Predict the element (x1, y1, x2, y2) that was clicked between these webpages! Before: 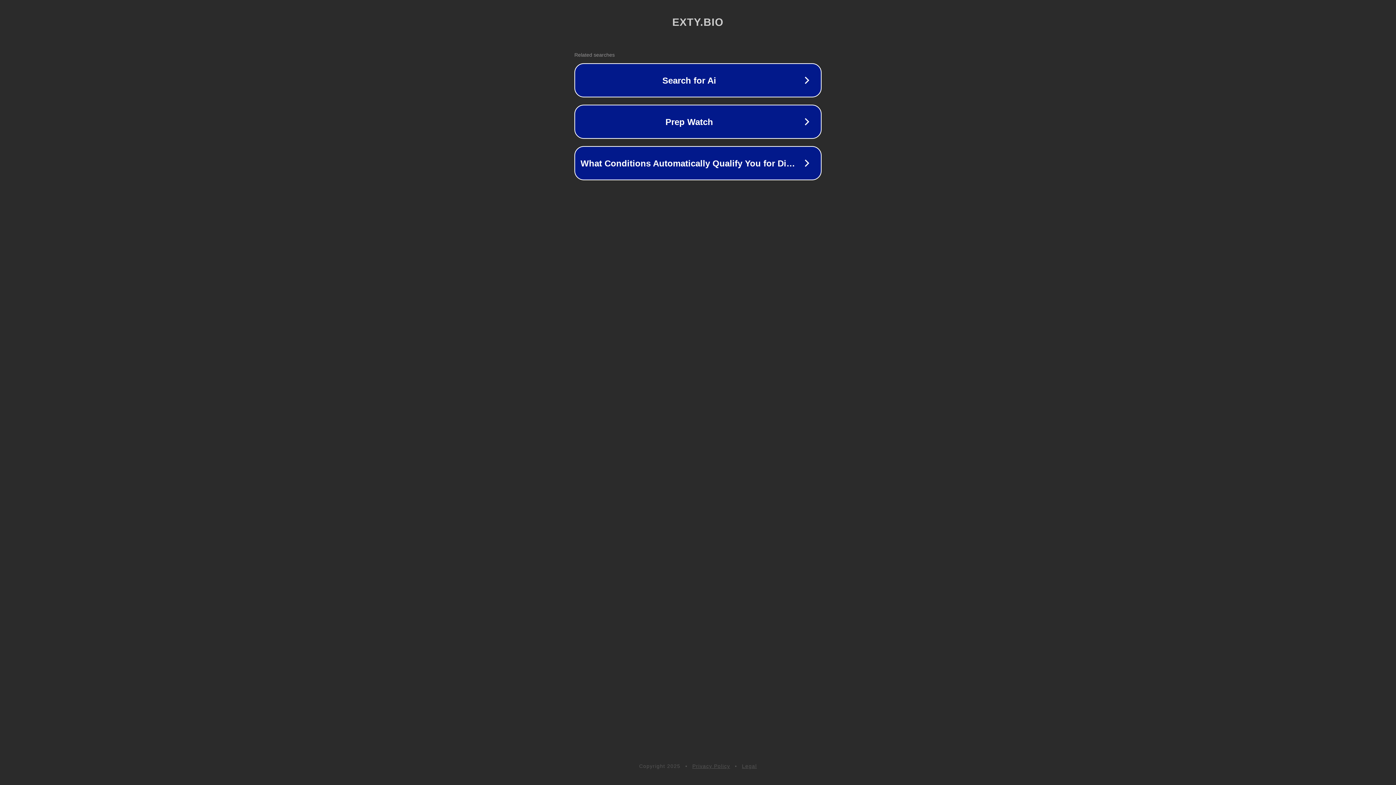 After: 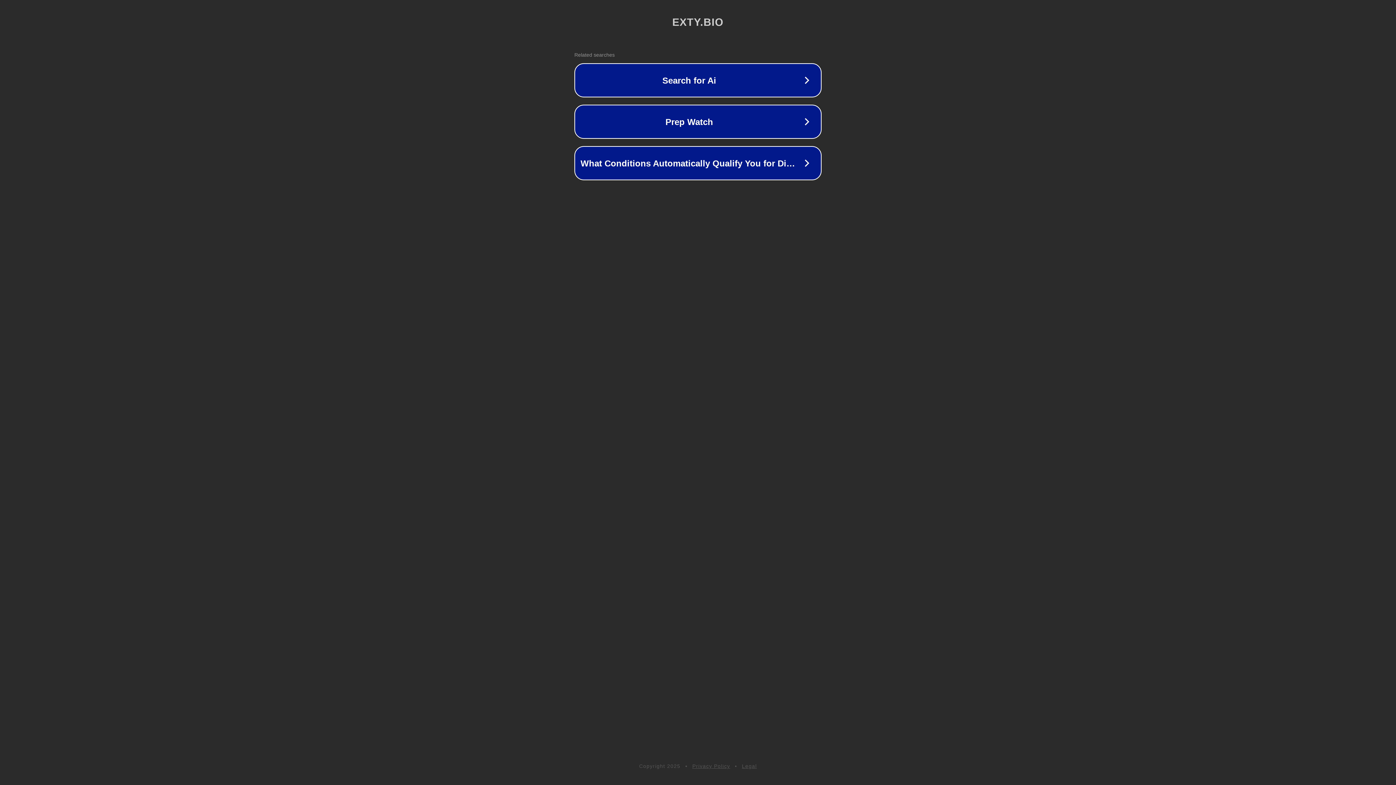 Action: label: Privacy Policy bbox: (692, 763, 730, 769)